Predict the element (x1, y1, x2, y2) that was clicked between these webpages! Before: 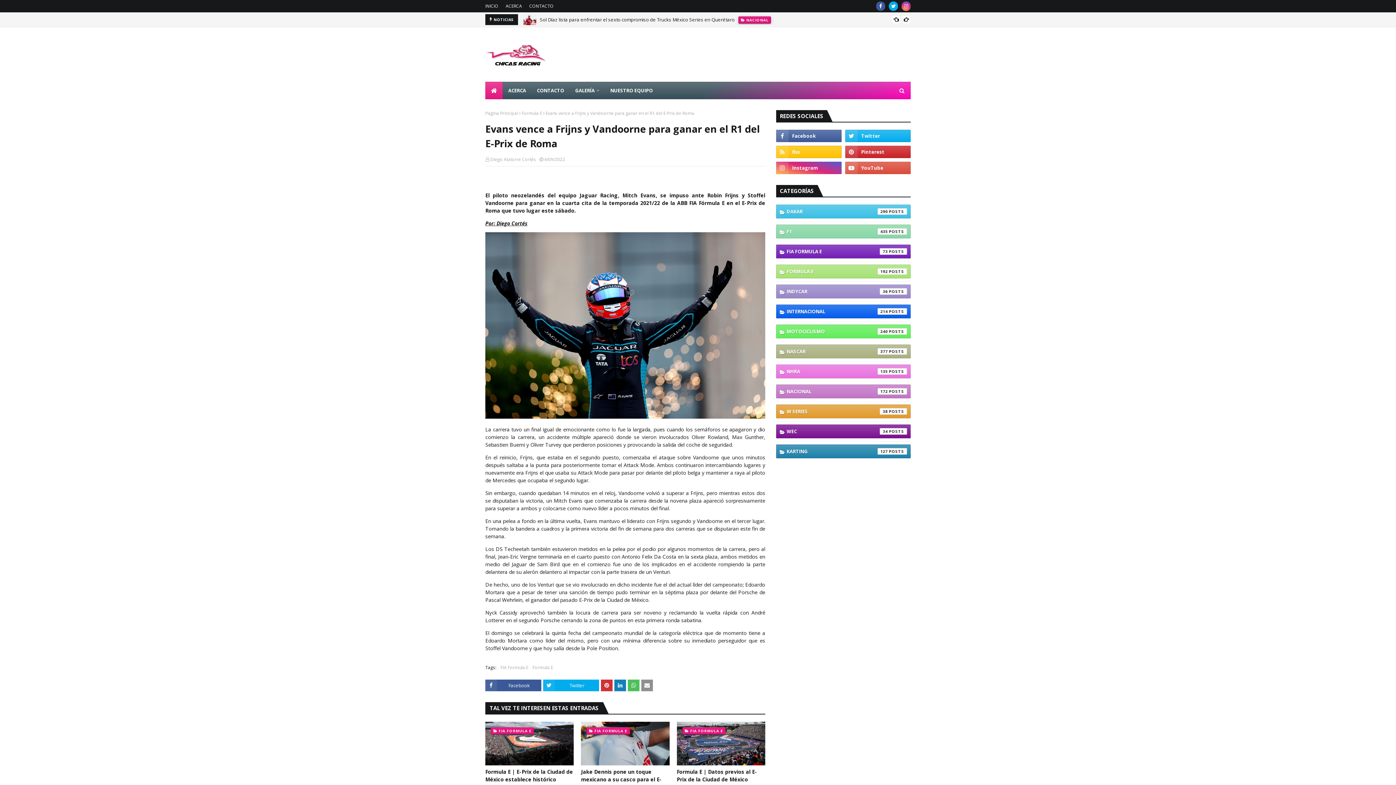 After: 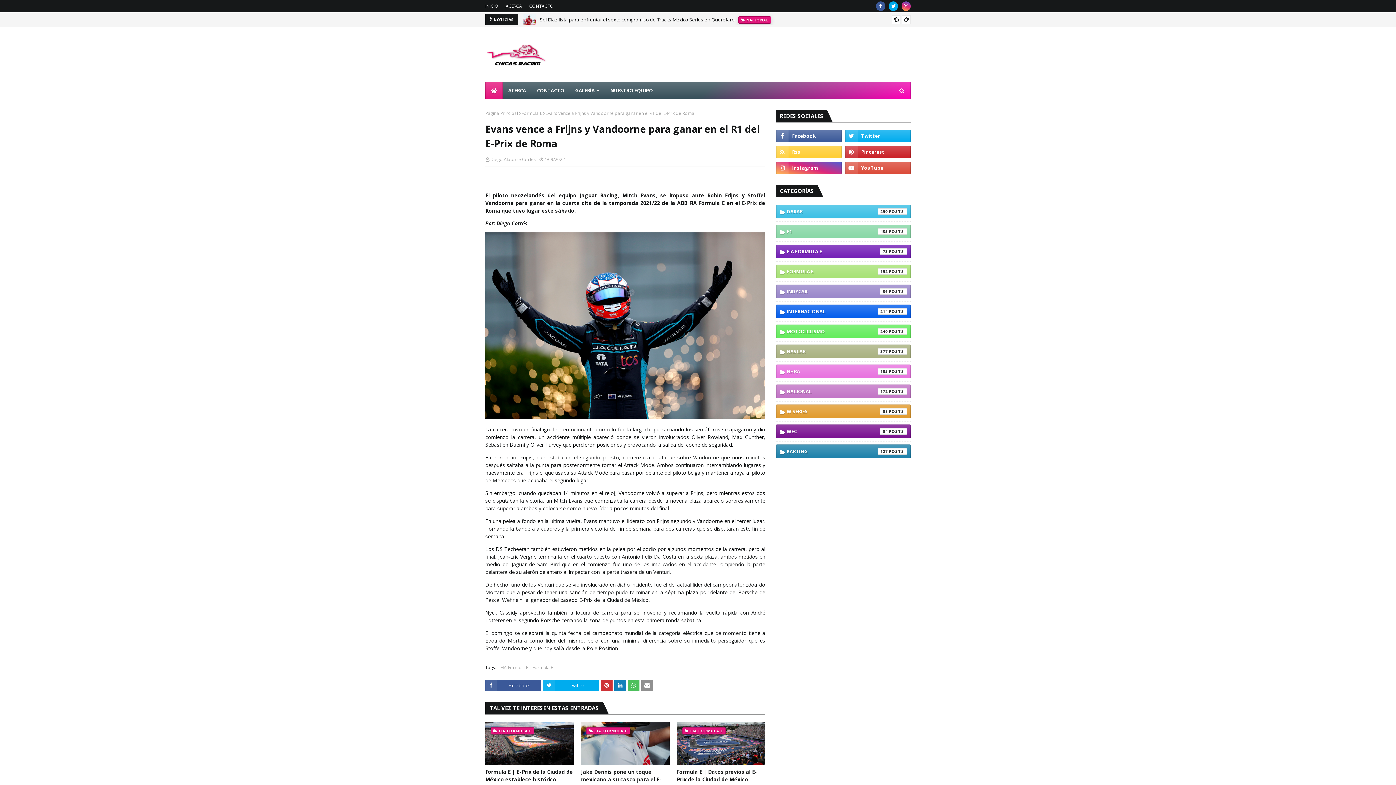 Action: bbox: (776, 145, 841, 158)